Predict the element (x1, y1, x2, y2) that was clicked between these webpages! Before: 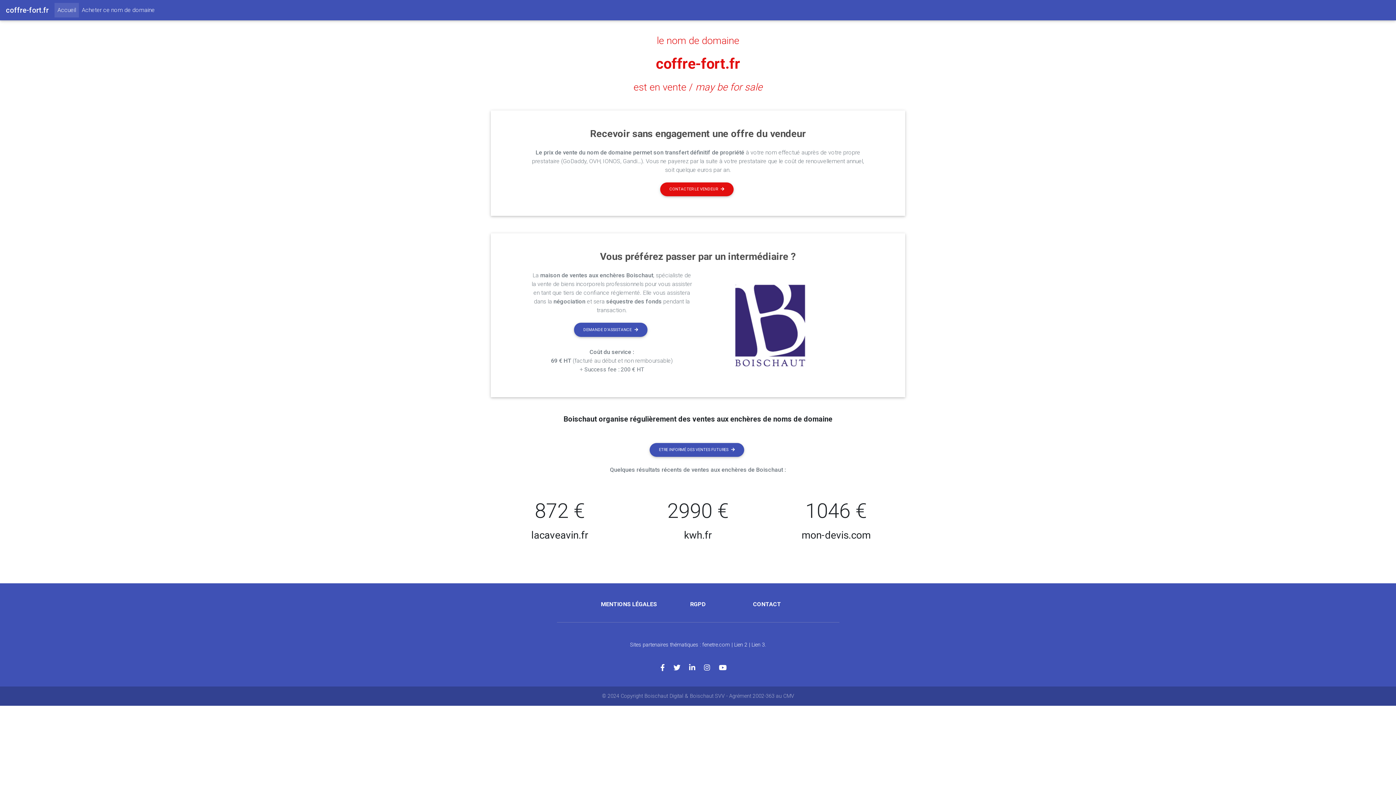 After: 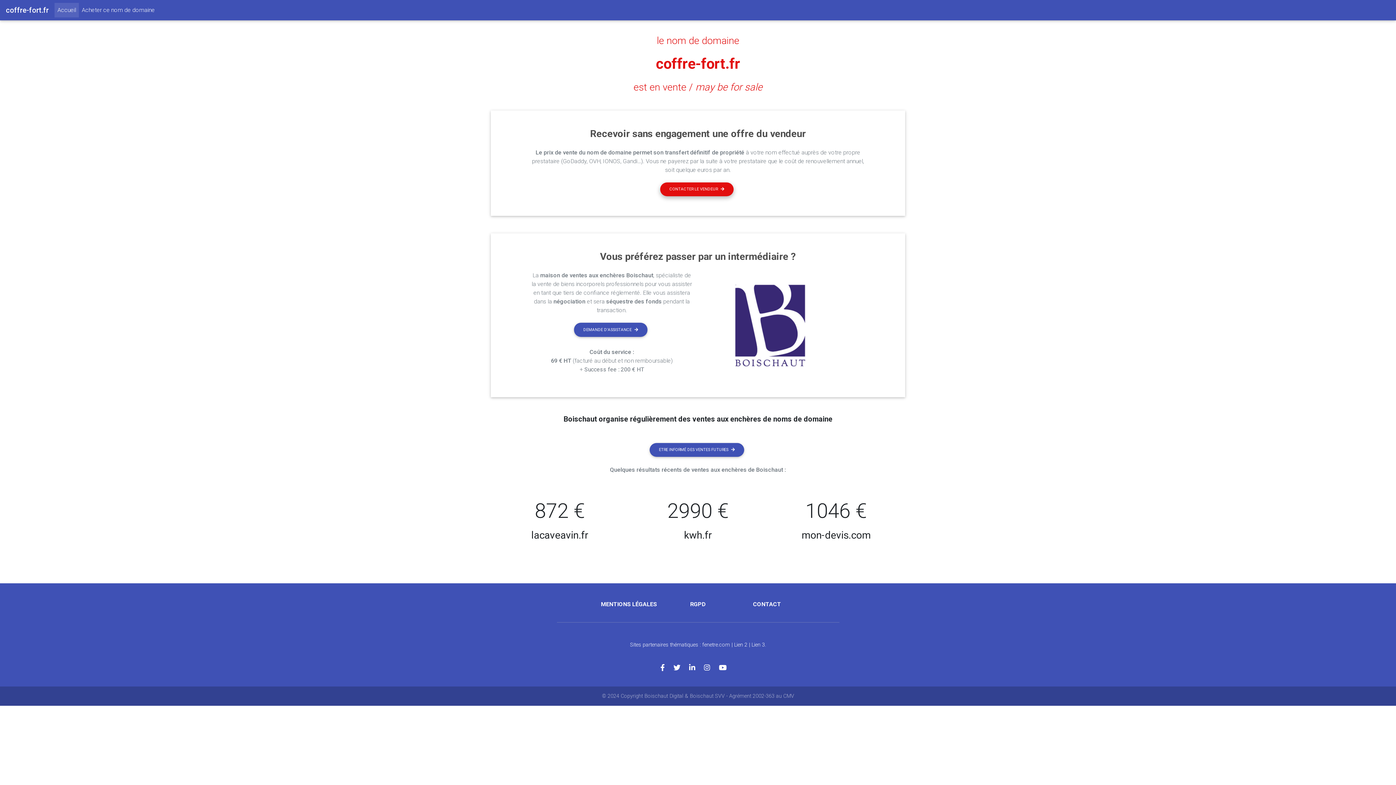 Action: bbox: (660, 182, 733, 196) label: CONTACTER LE VENDEUR